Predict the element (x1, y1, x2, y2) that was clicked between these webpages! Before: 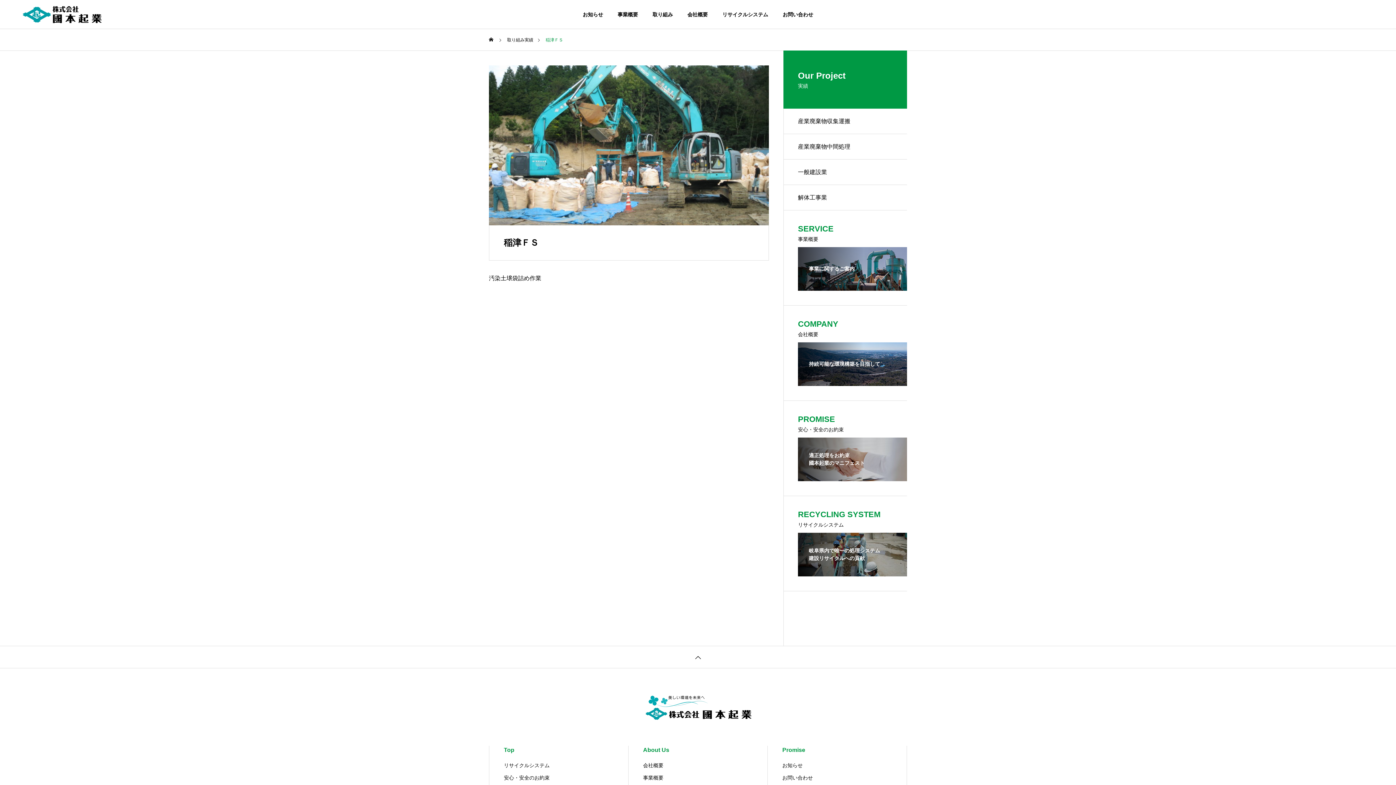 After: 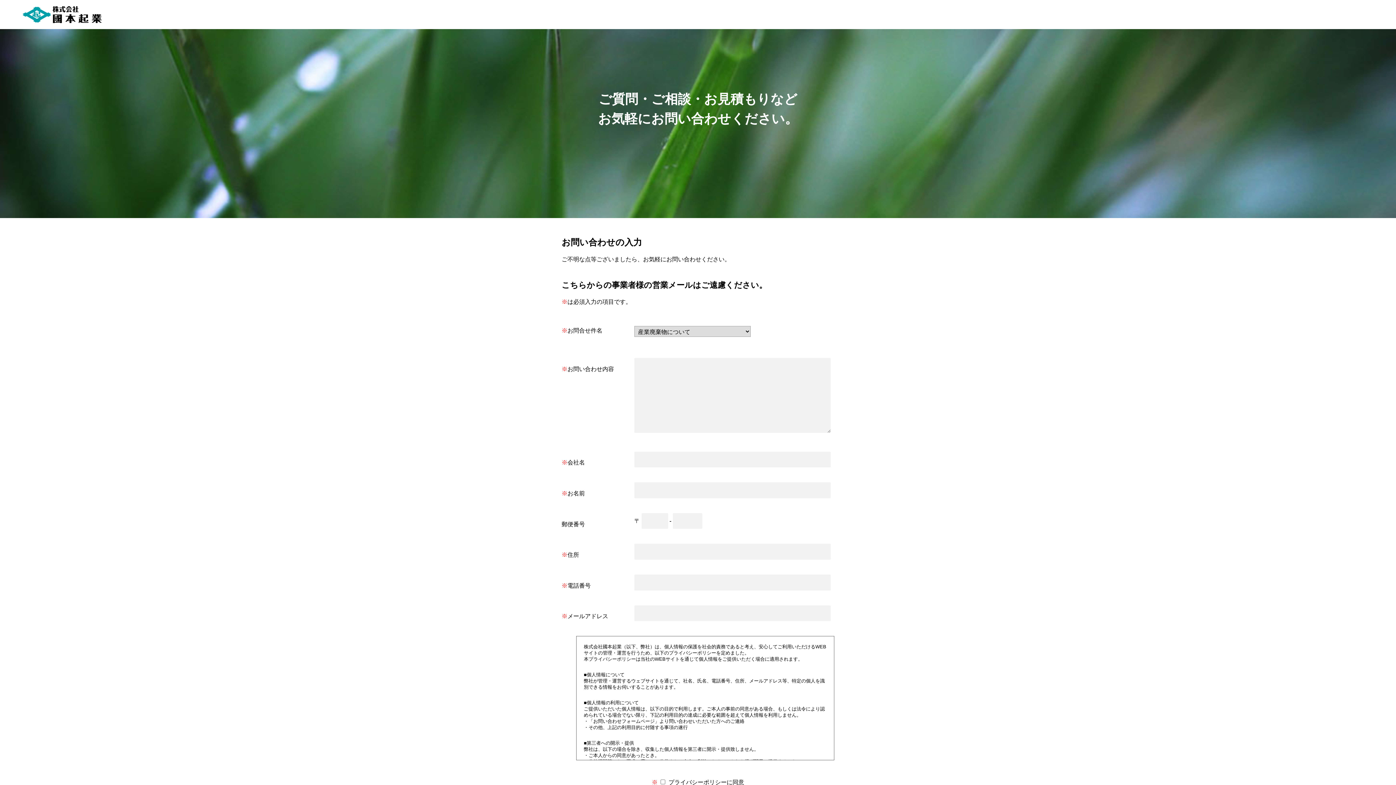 Action: bbox: (782, 774, 892, 782) label: お問い合わせ